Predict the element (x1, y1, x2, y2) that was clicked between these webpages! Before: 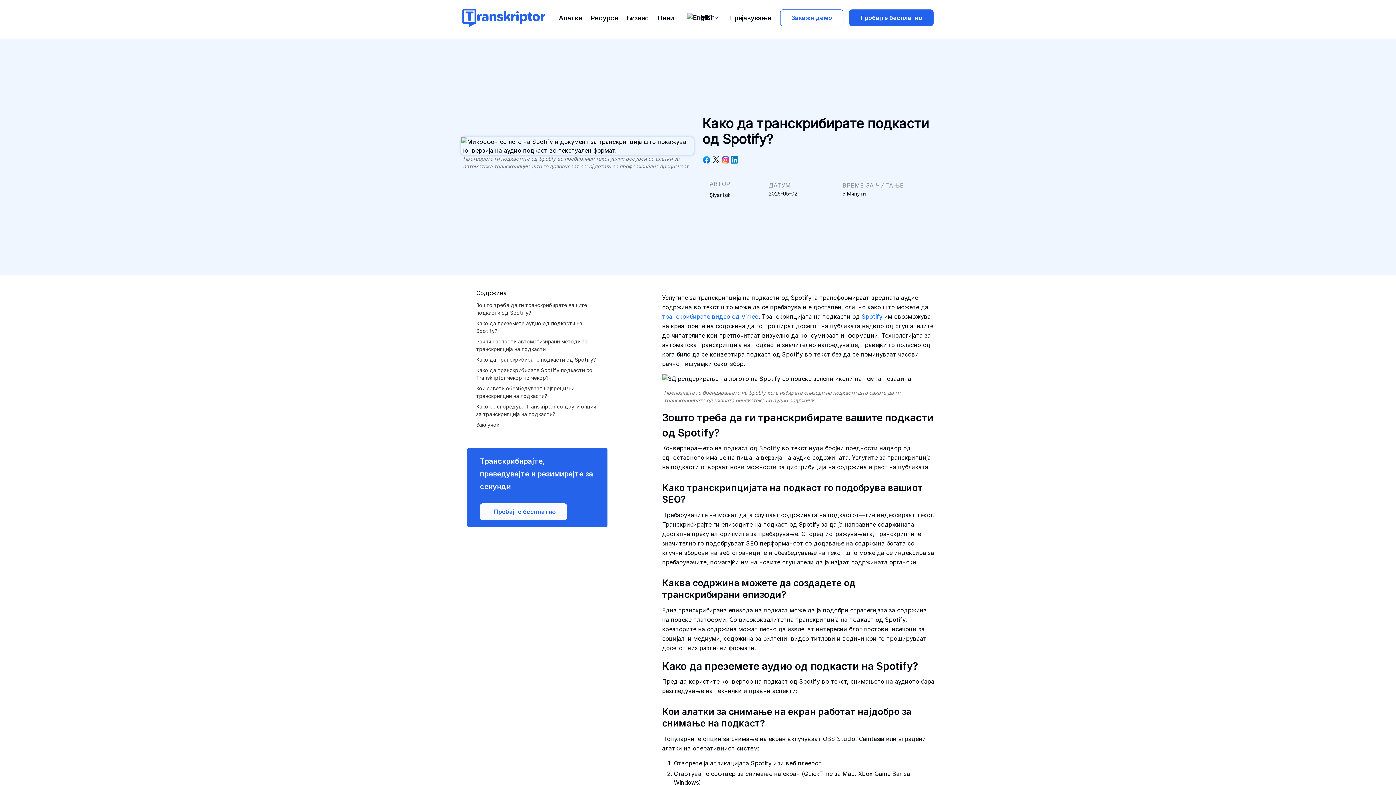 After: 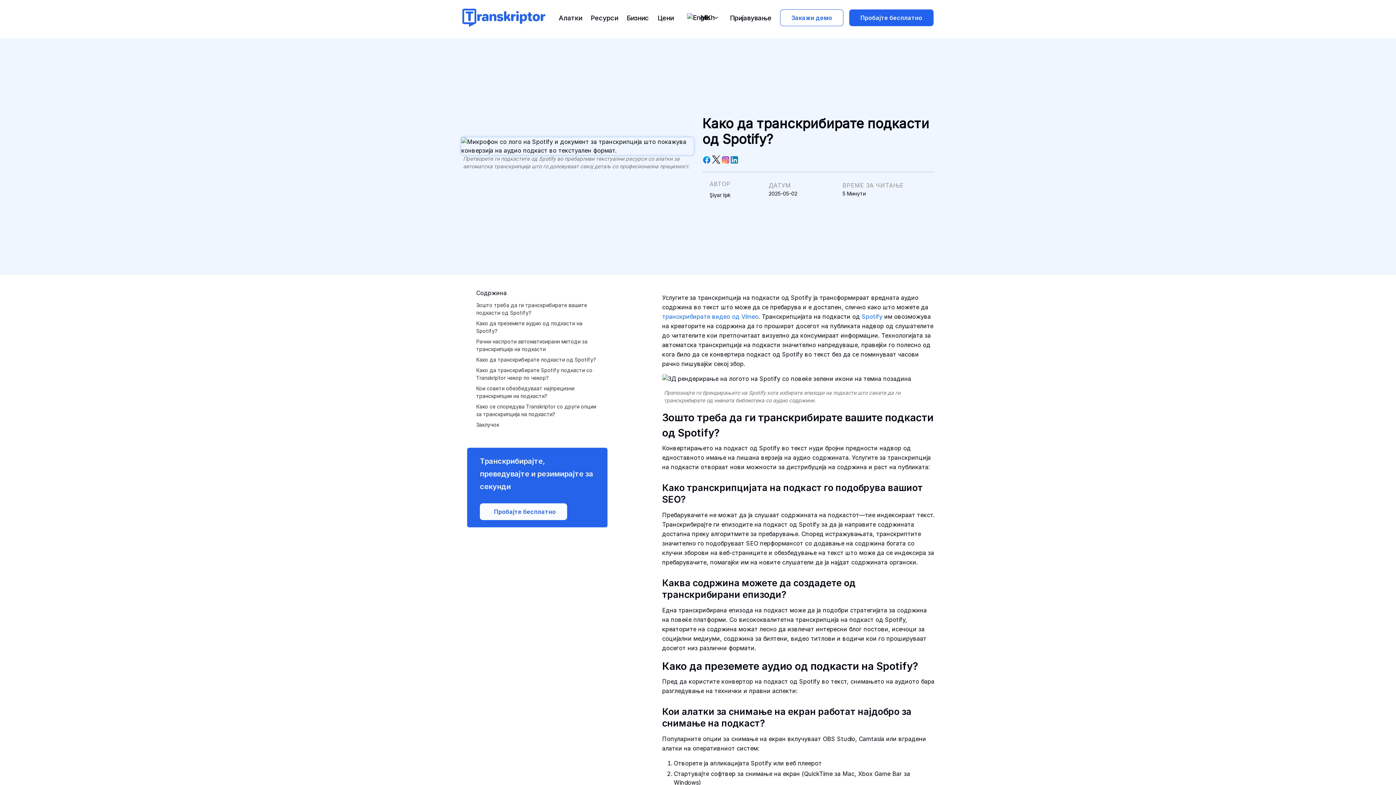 Action: bbox: (711, 154, 721, 164)